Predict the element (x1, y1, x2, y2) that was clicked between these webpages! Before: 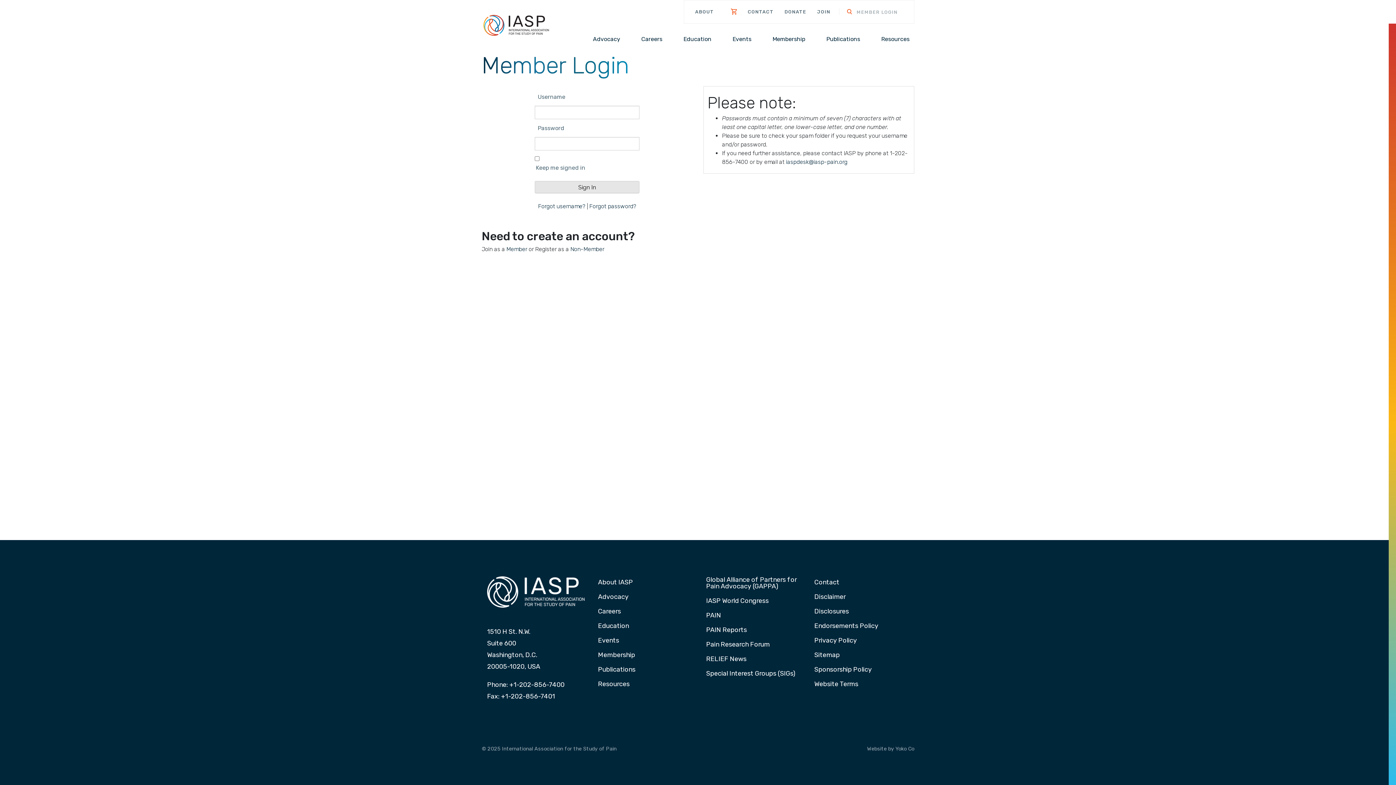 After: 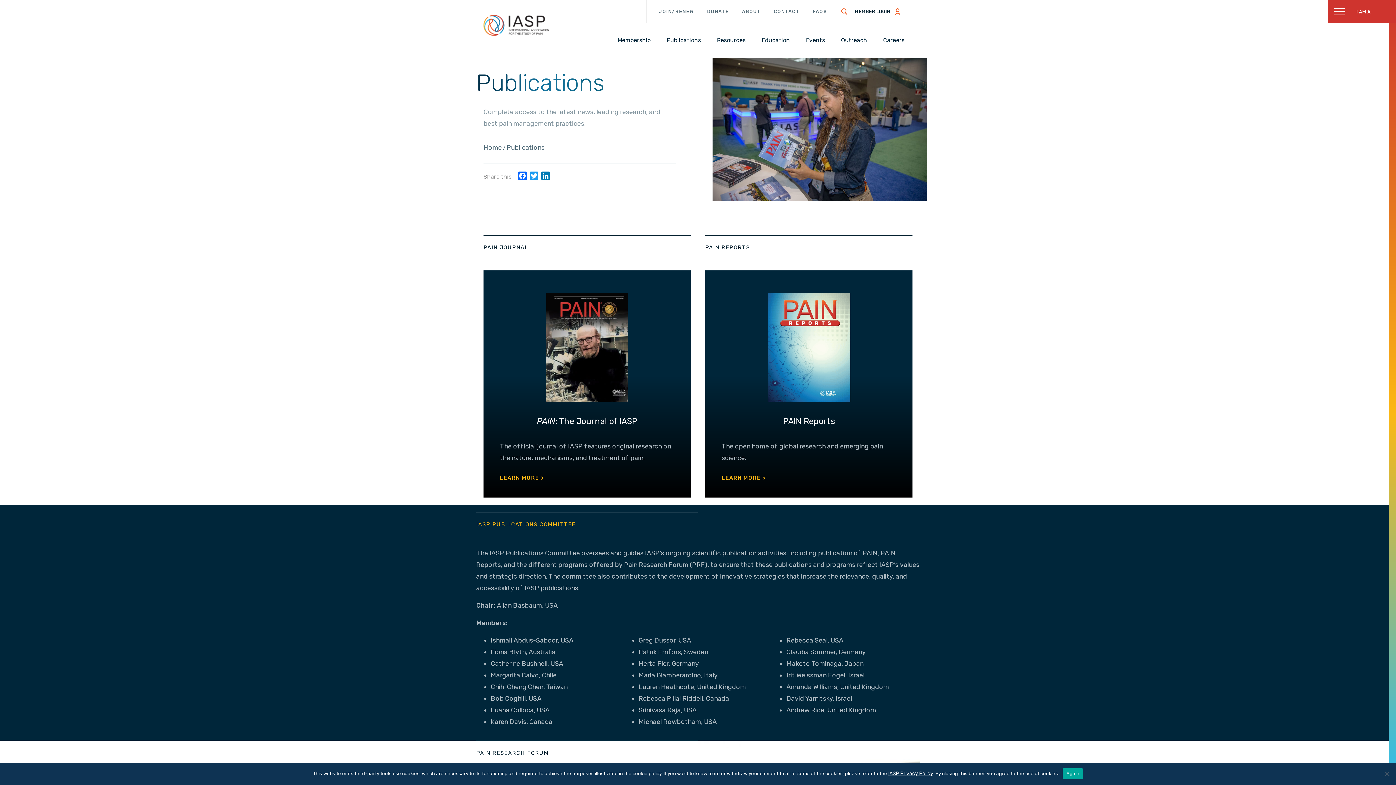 Action: bbox: (595, 666, 638, 673) label: Publications